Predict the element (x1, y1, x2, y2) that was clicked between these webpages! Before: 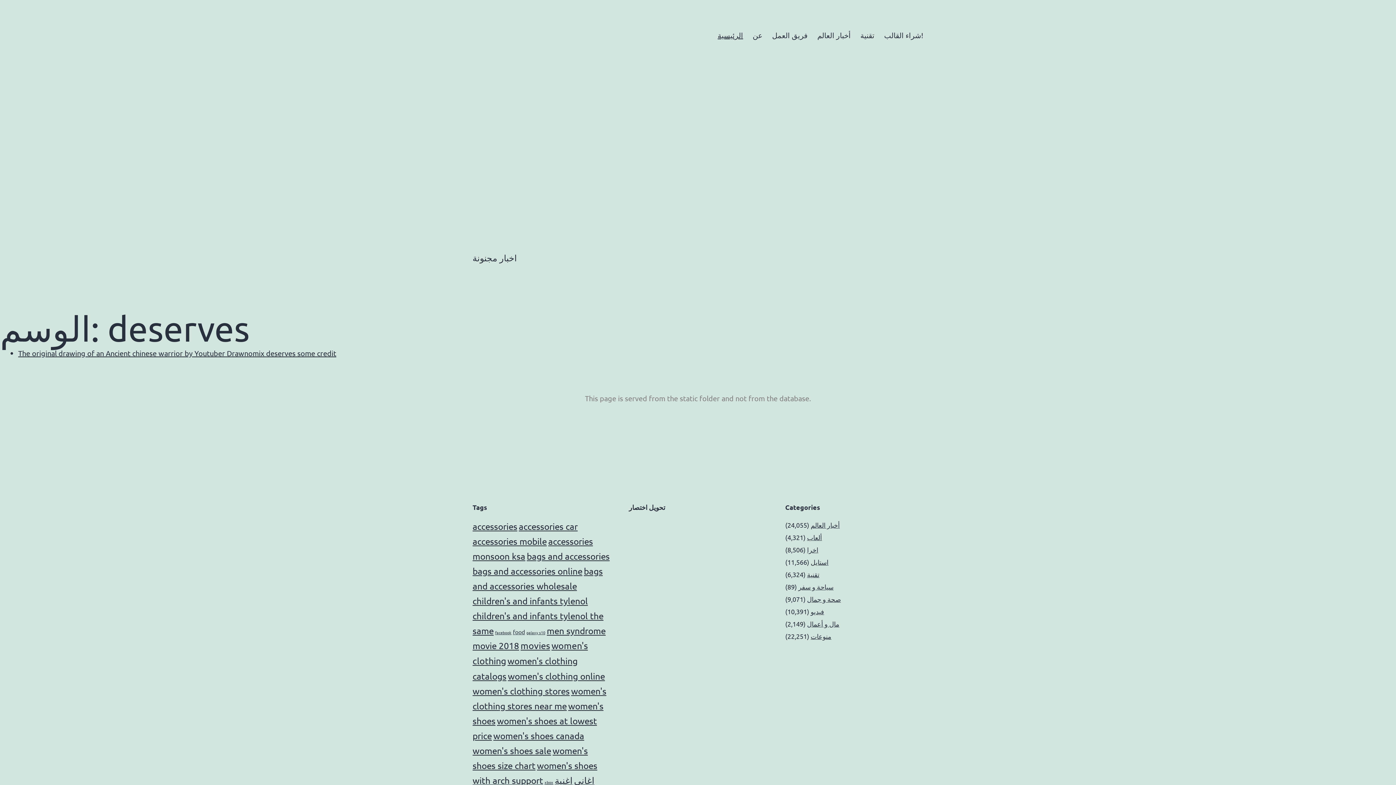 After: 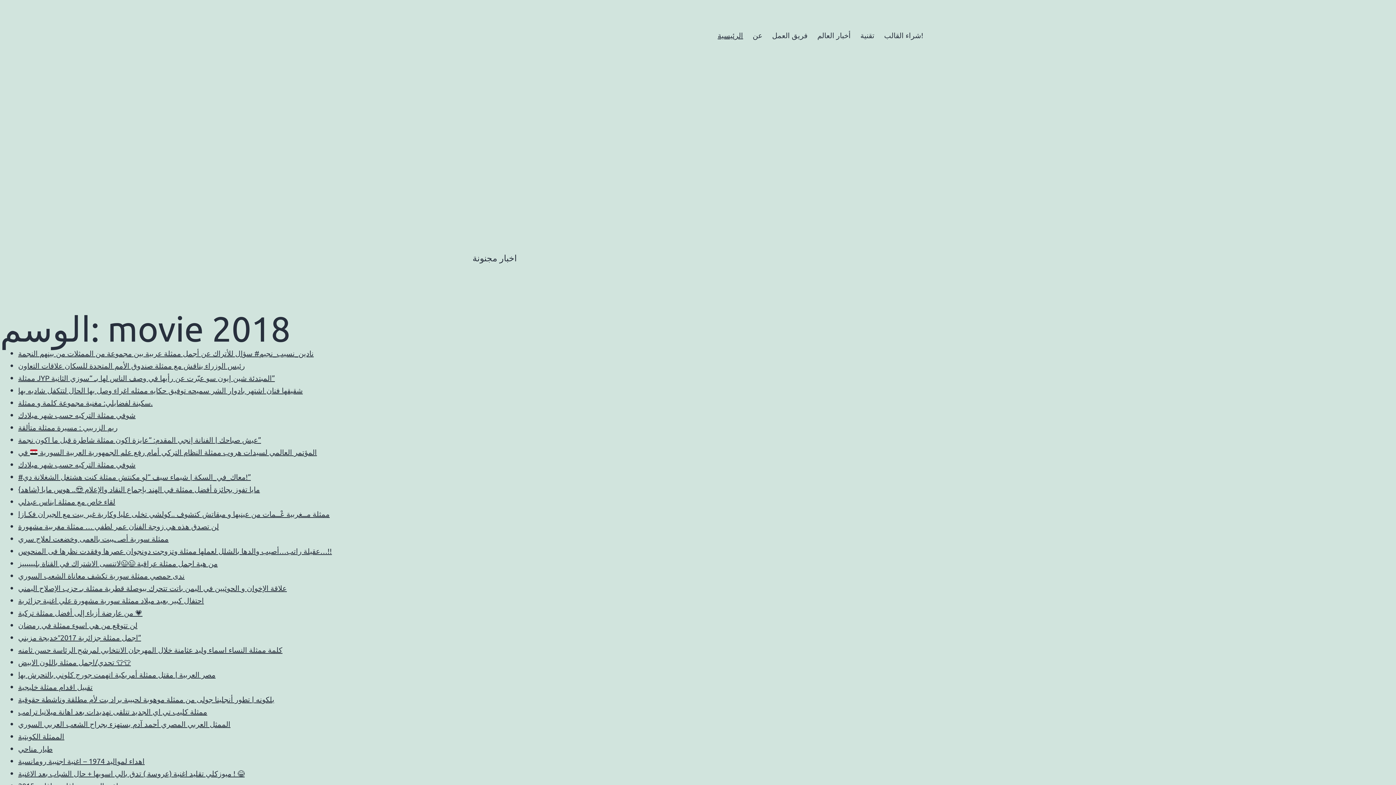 Action: bbox: (472, 640, 519, 651) label: movie 2018 (7,156 items)